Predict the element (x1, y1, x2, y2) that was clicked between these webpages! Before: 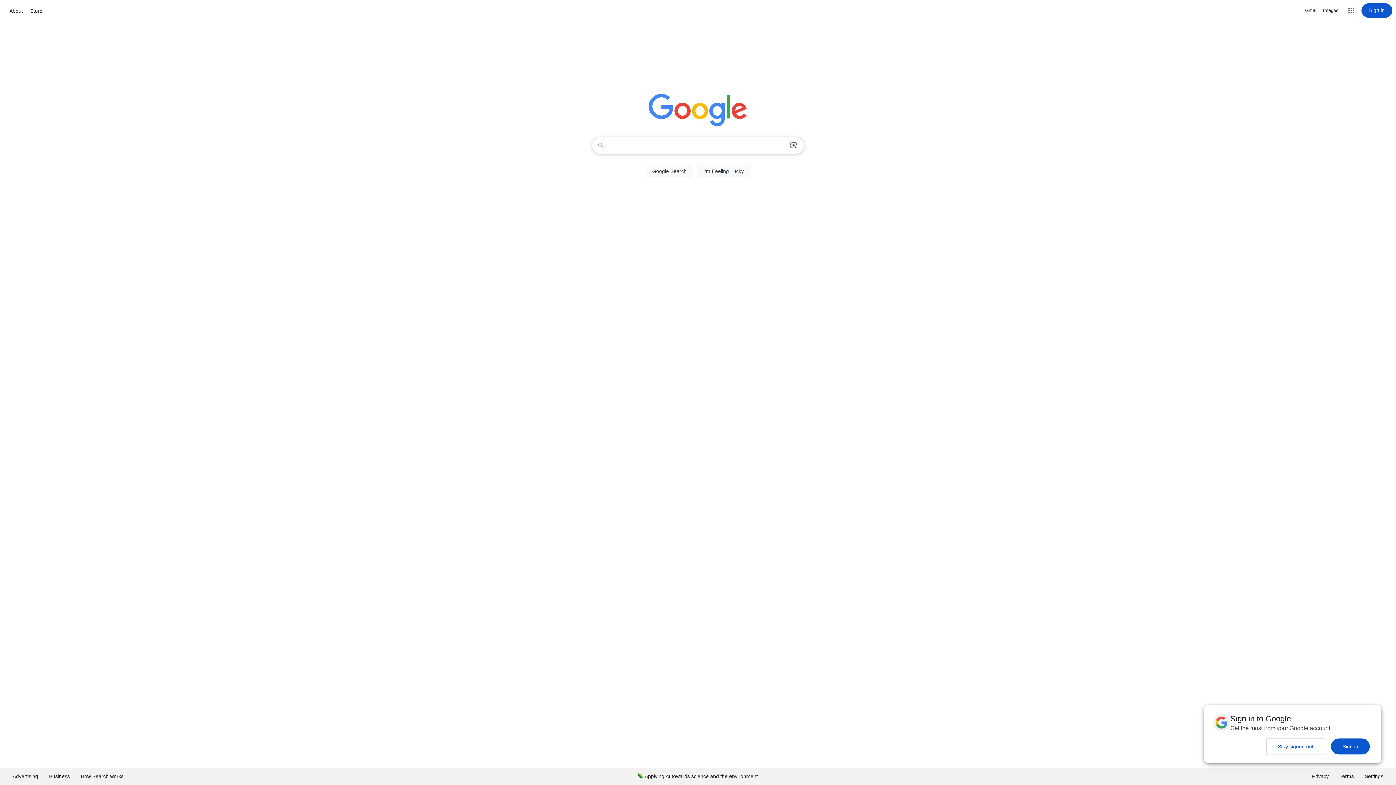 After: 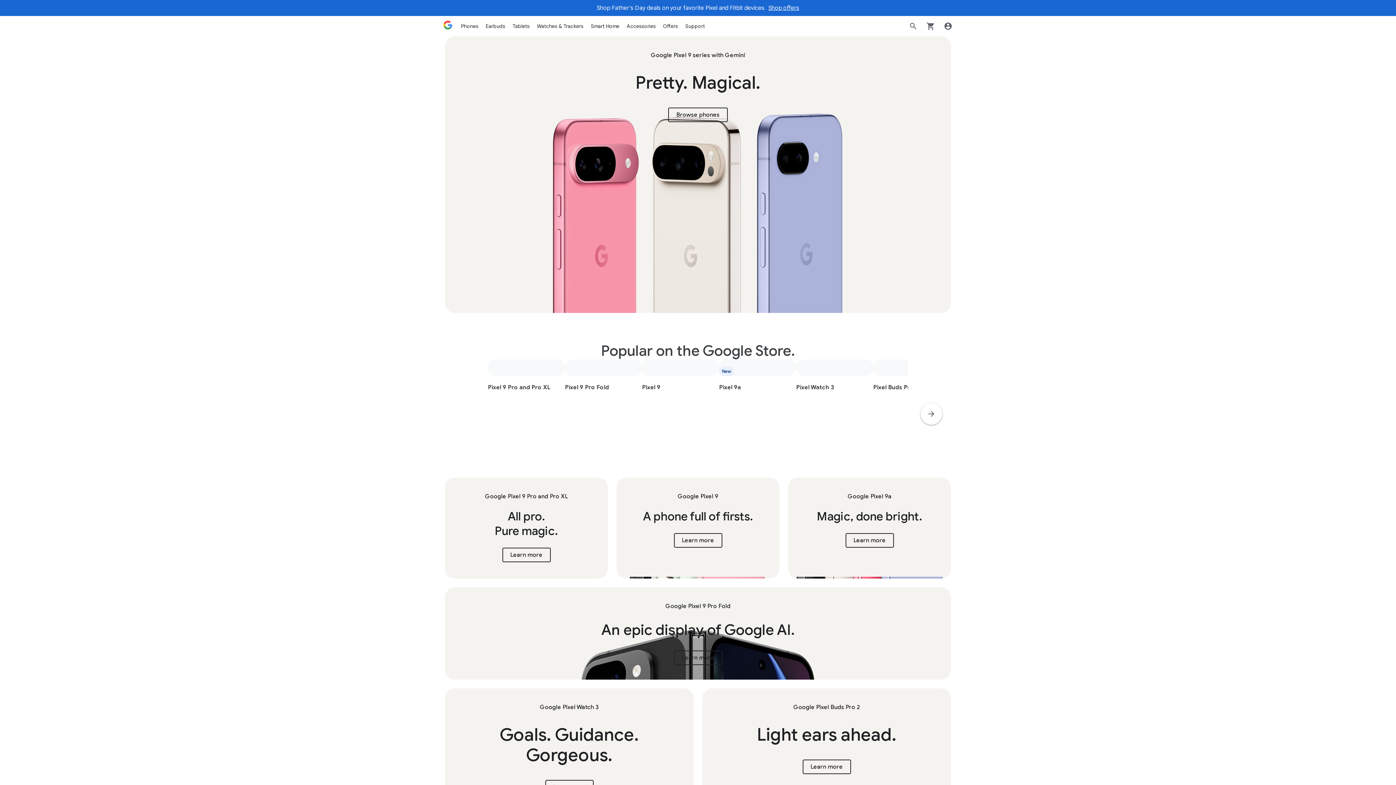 Action: bbox: (28, 6, 44, 15) label: Store